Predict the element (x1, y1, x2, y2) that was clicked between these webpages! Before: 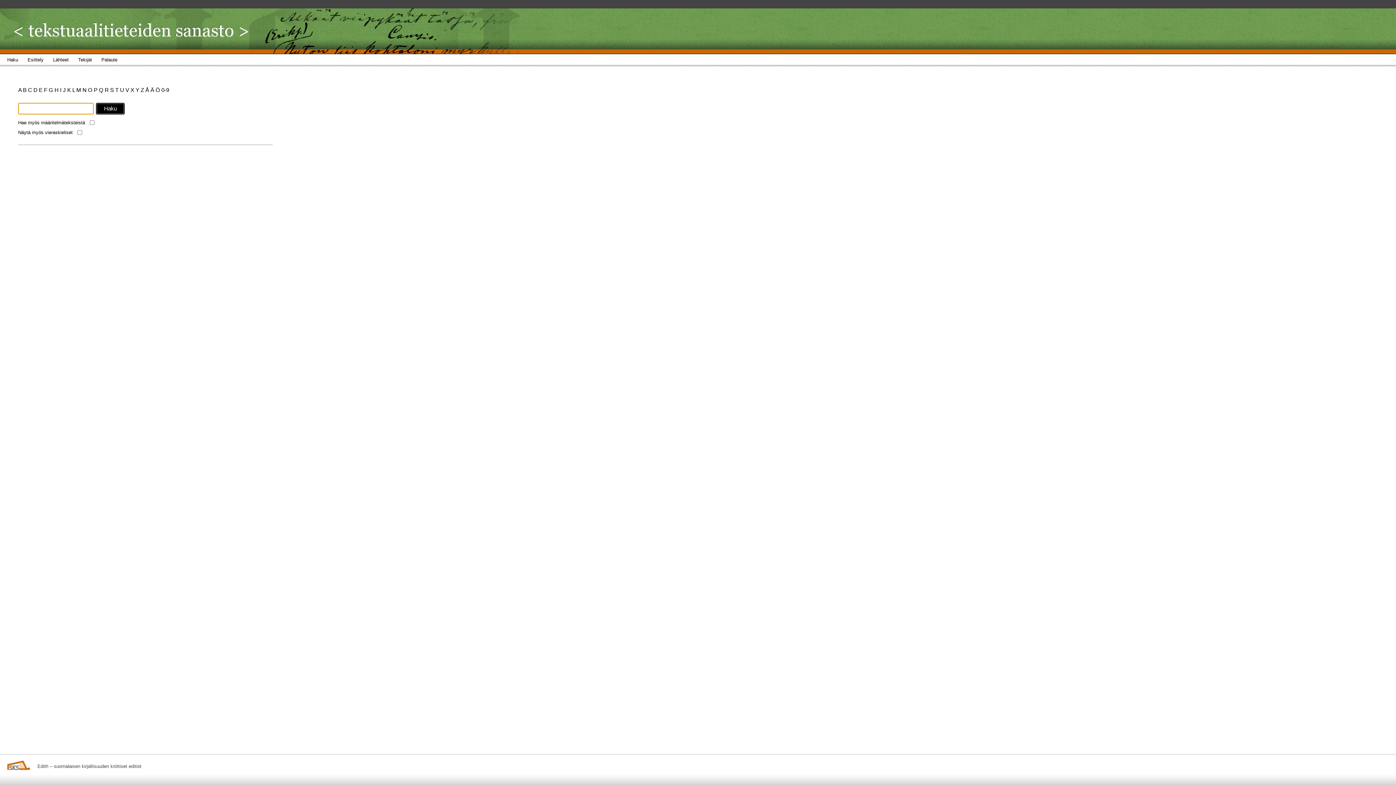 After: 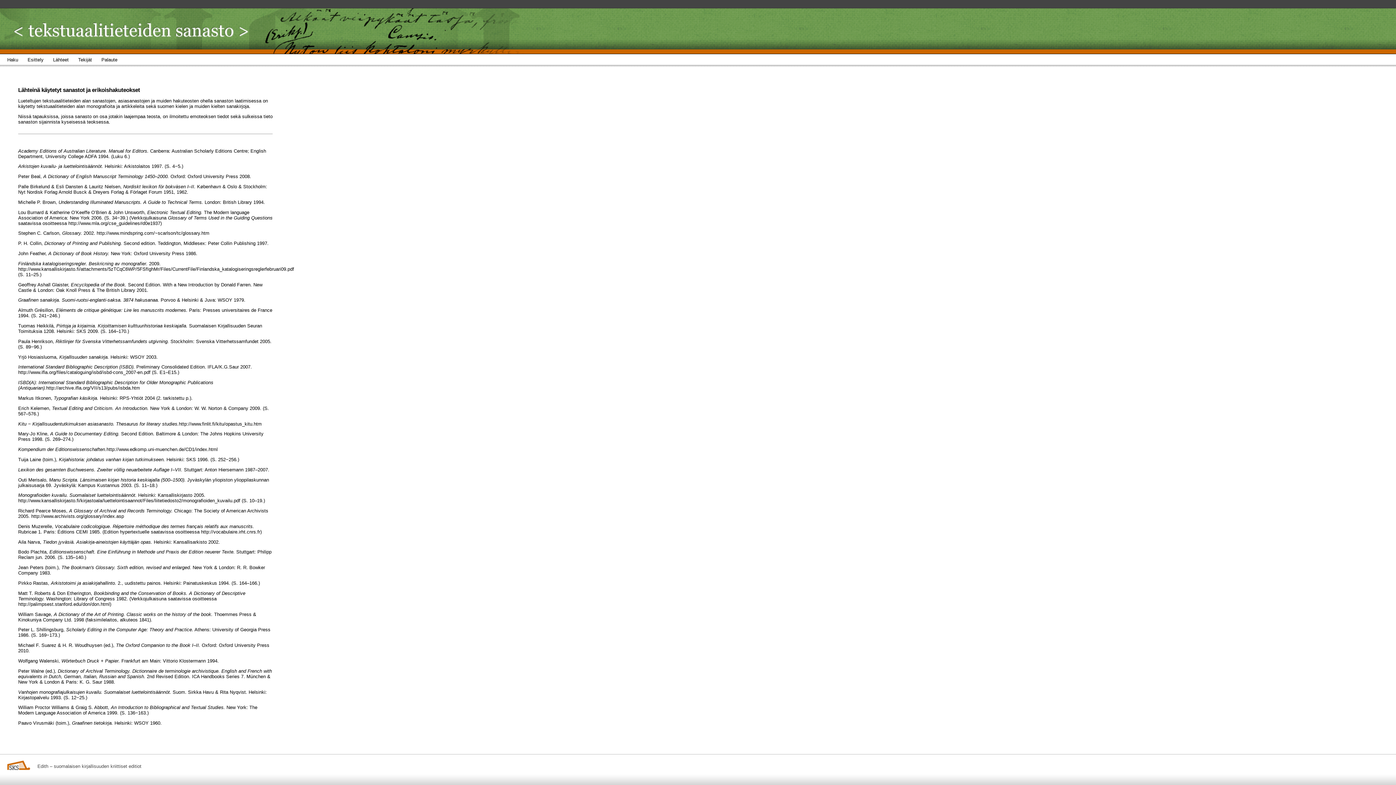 Action: bbox: (53, 54, 78, 68) label: Lähteet